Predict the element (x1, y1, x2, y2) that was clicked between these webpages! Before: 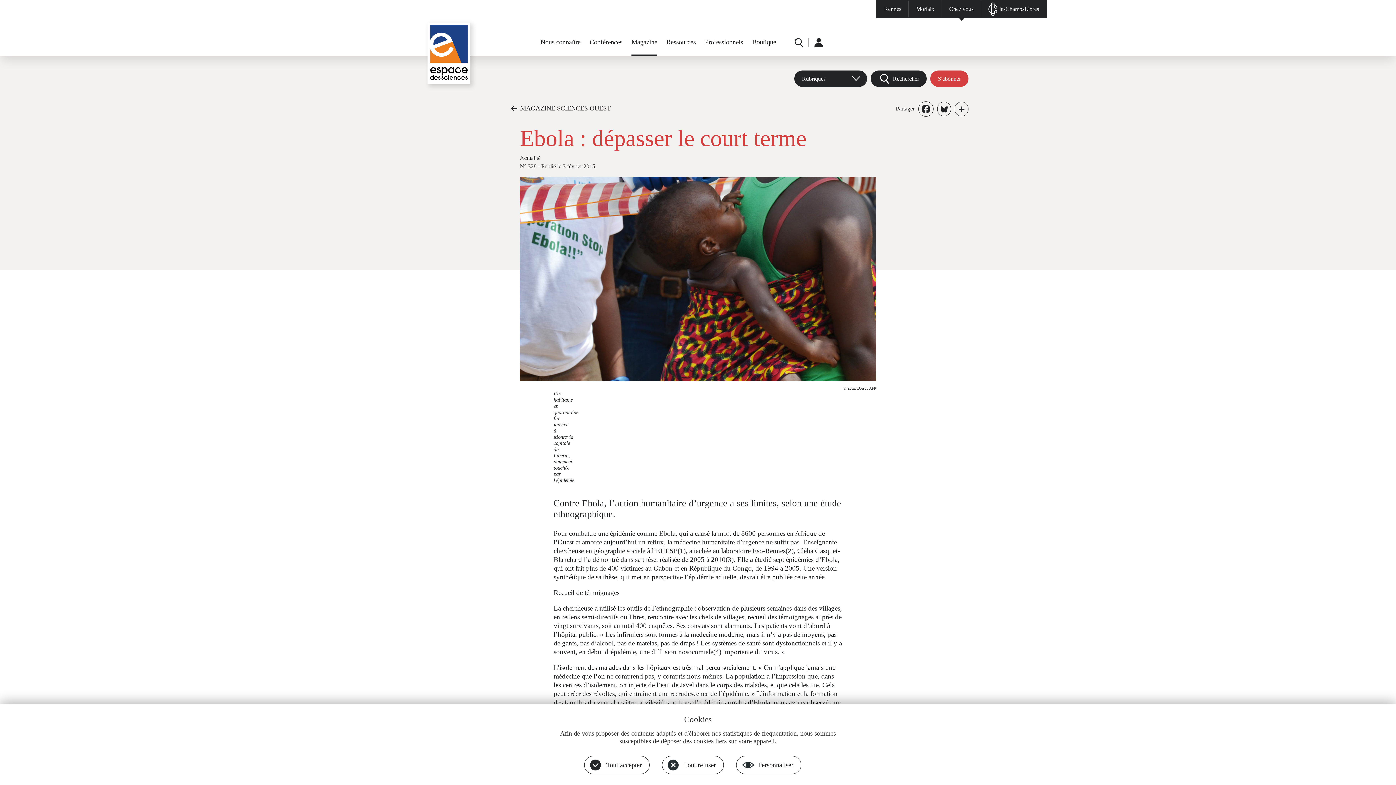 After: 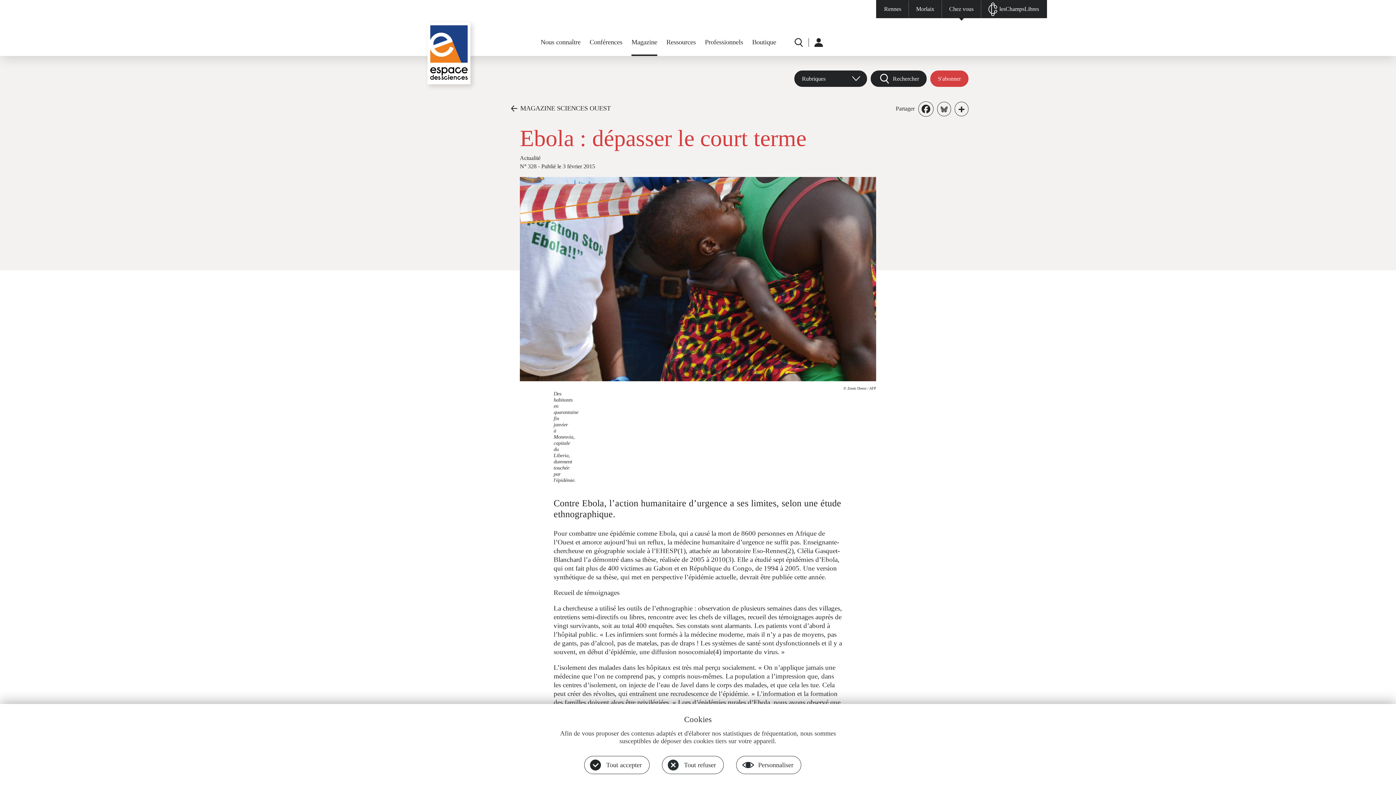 Action: label: Bluesky bbox: (937, 101, 951, 116)